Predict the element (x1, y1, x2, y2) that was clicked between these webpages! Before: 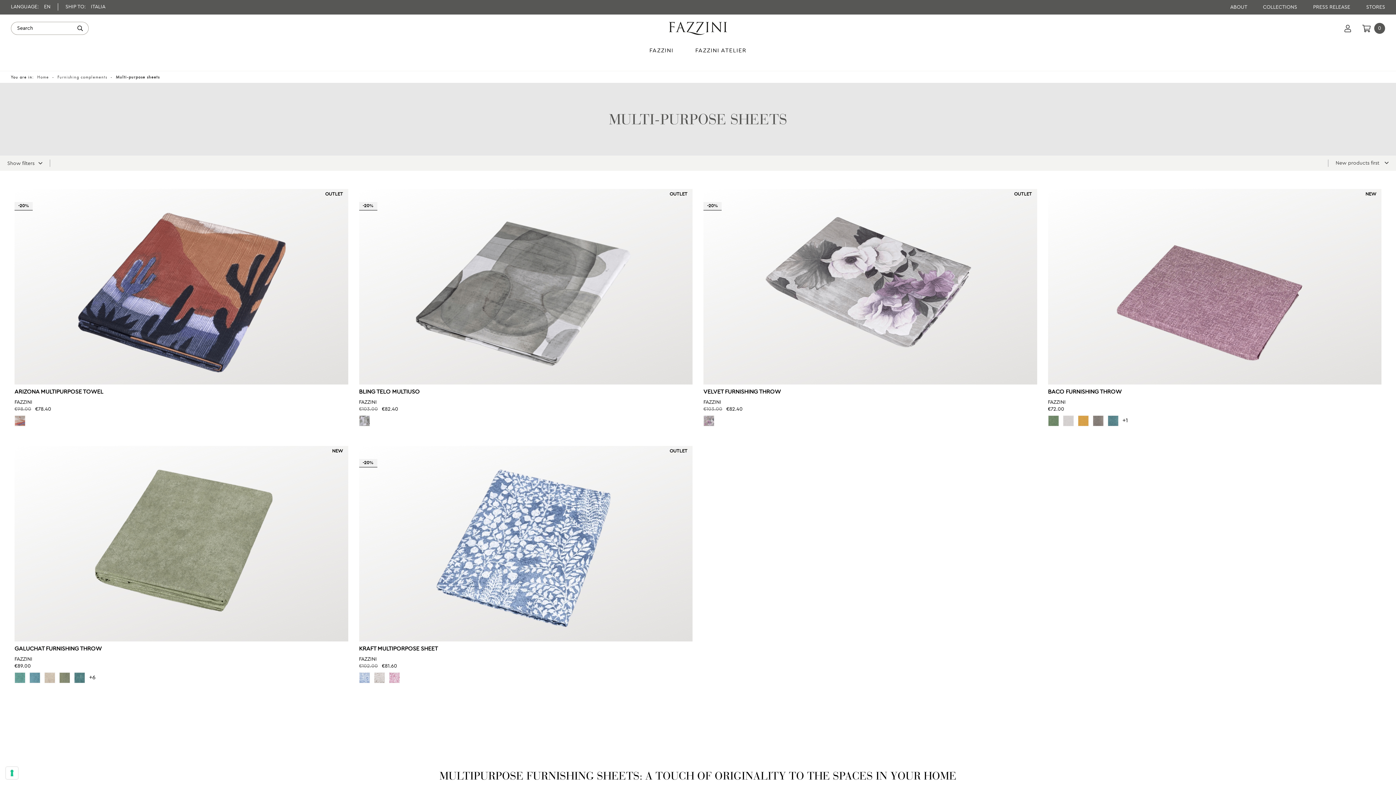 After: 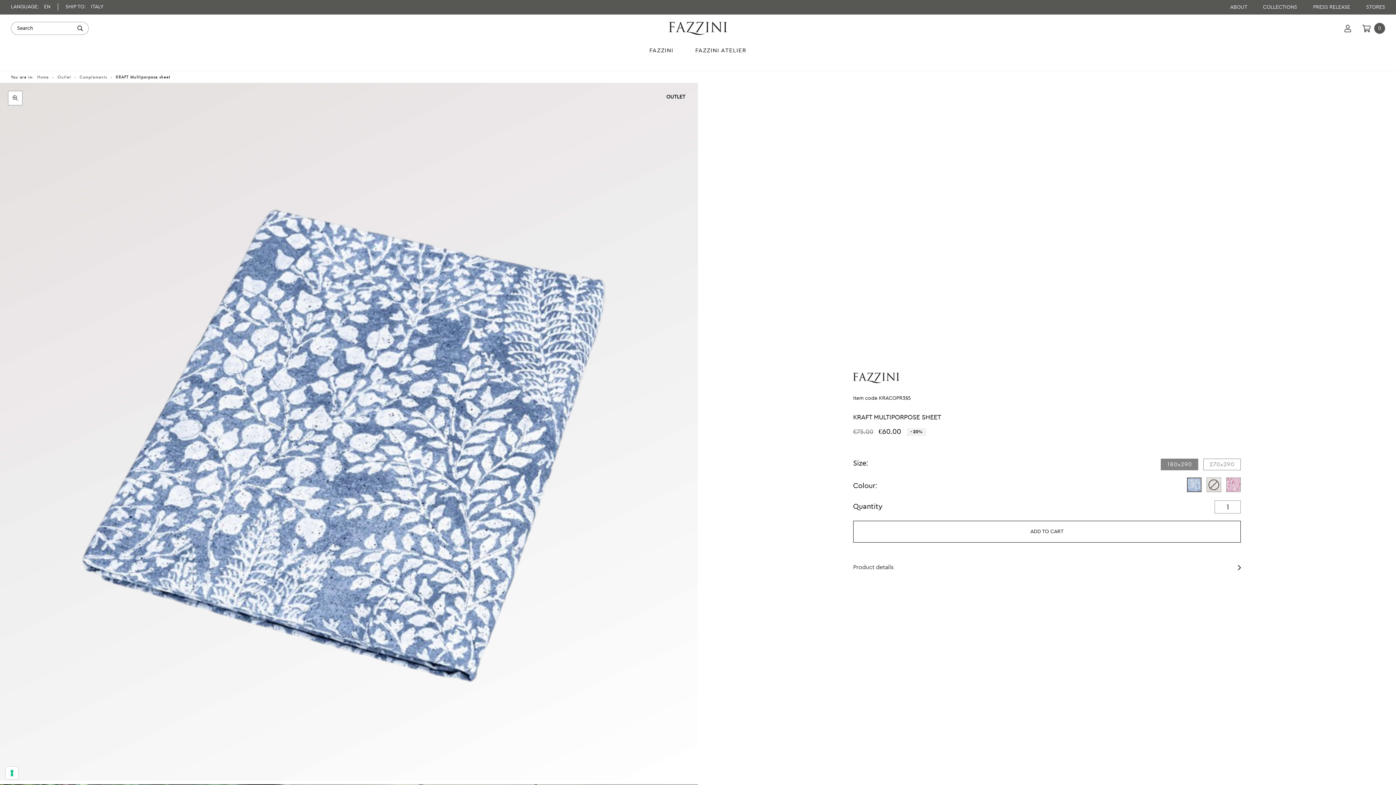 Action: label: KRACOPR - CARTA DA ZUCCHERO bbox: (359, 672, 370, 683)